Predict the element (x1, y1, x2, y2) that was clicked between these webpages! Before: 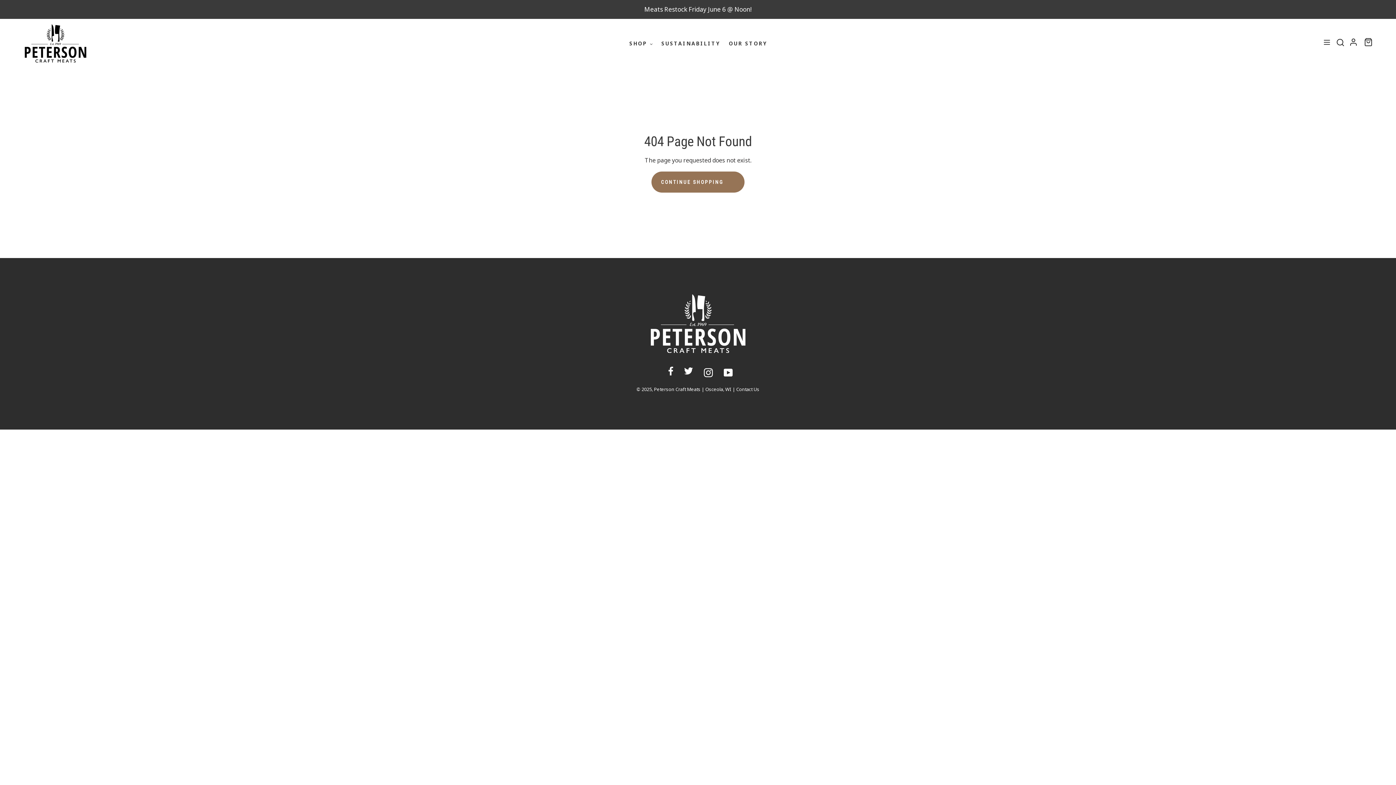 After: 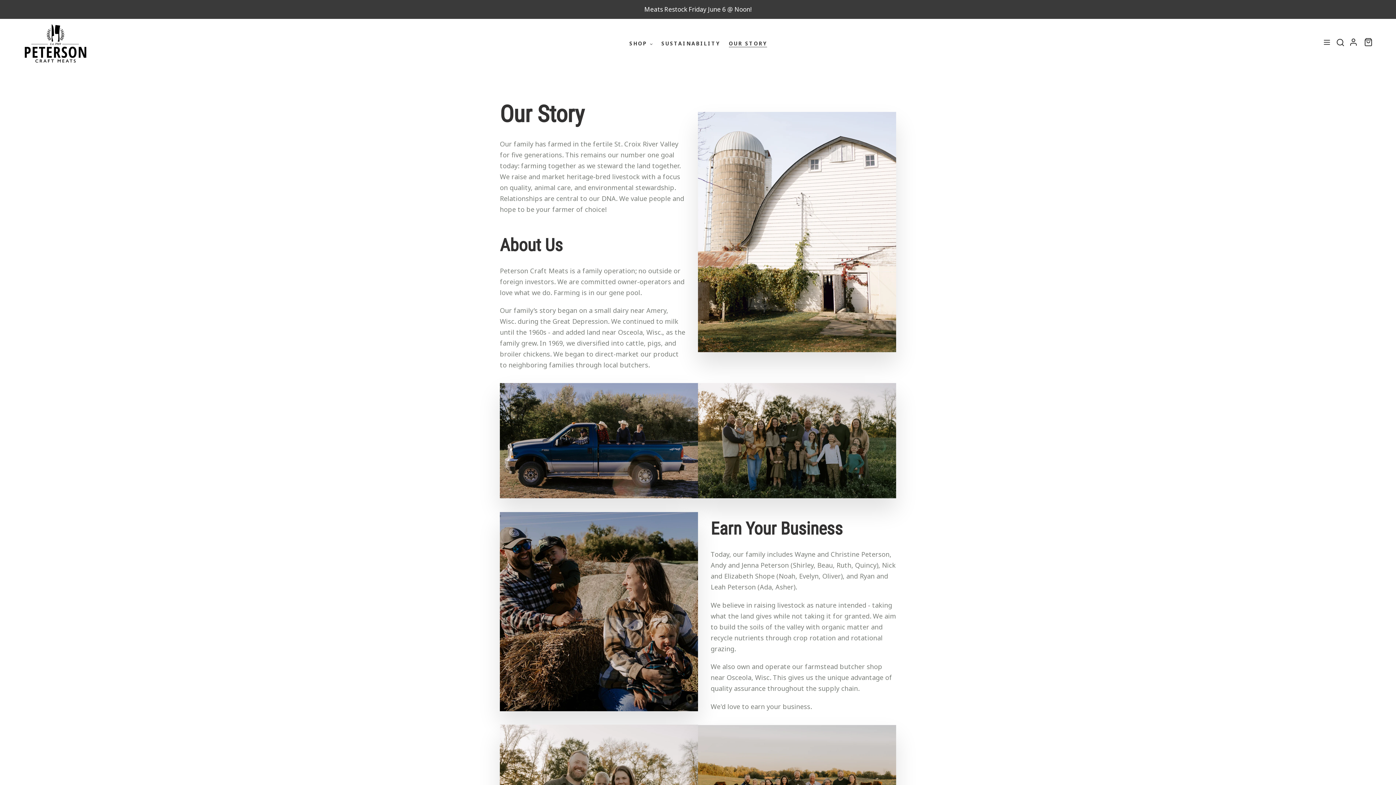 Action: bbox: (725, 38, 770, 48) label: OUR STORY